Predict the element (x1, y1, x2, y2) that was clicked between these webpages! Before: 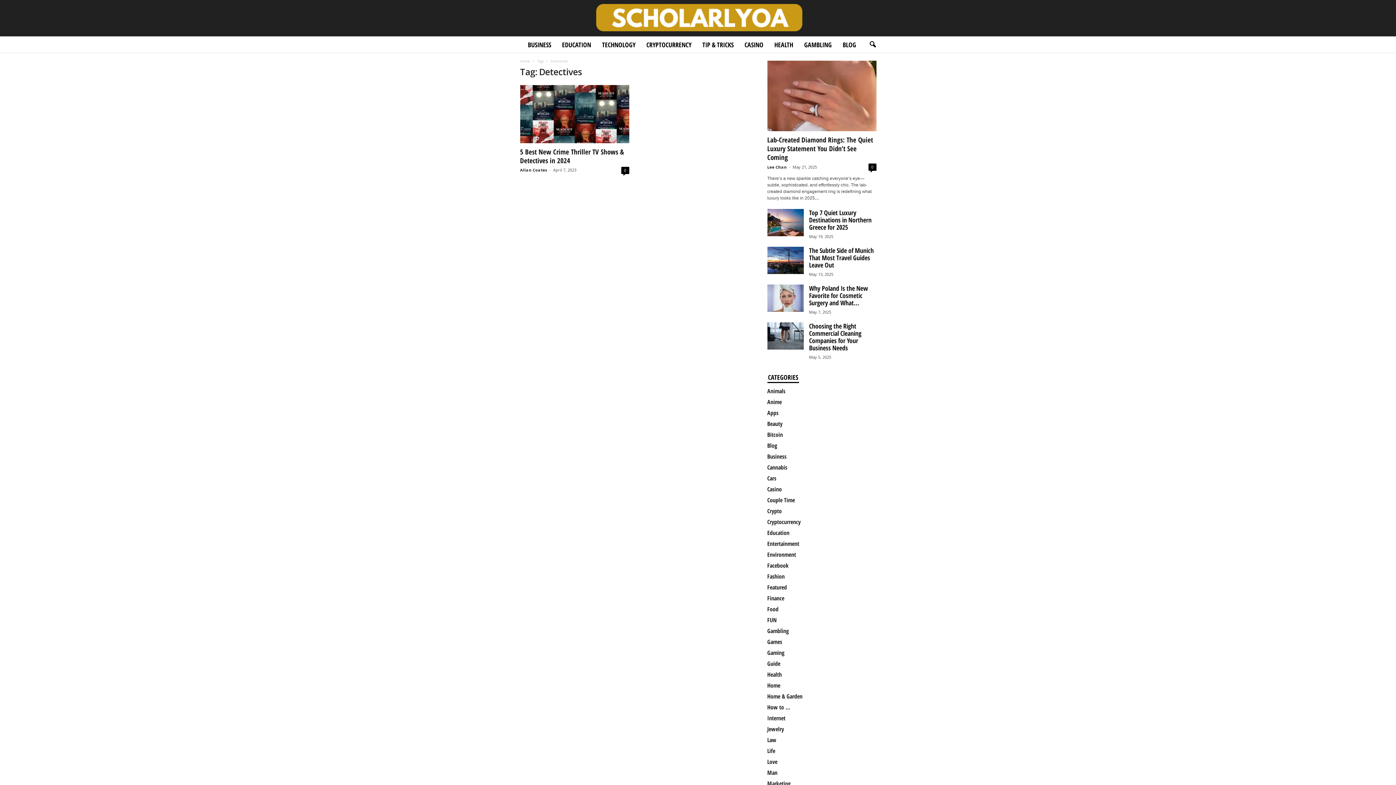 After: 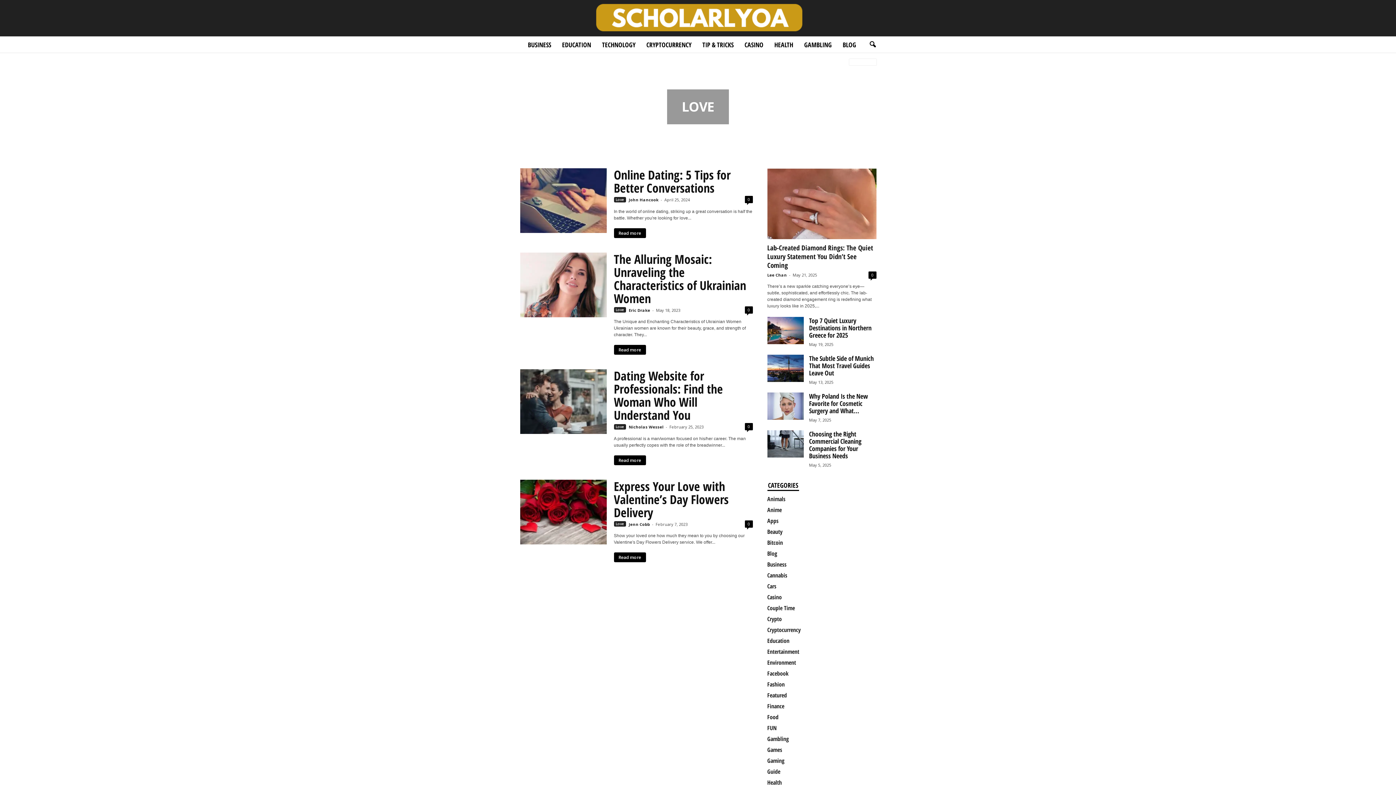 Action: bbox: (767, 758, 777, 766) label: Love